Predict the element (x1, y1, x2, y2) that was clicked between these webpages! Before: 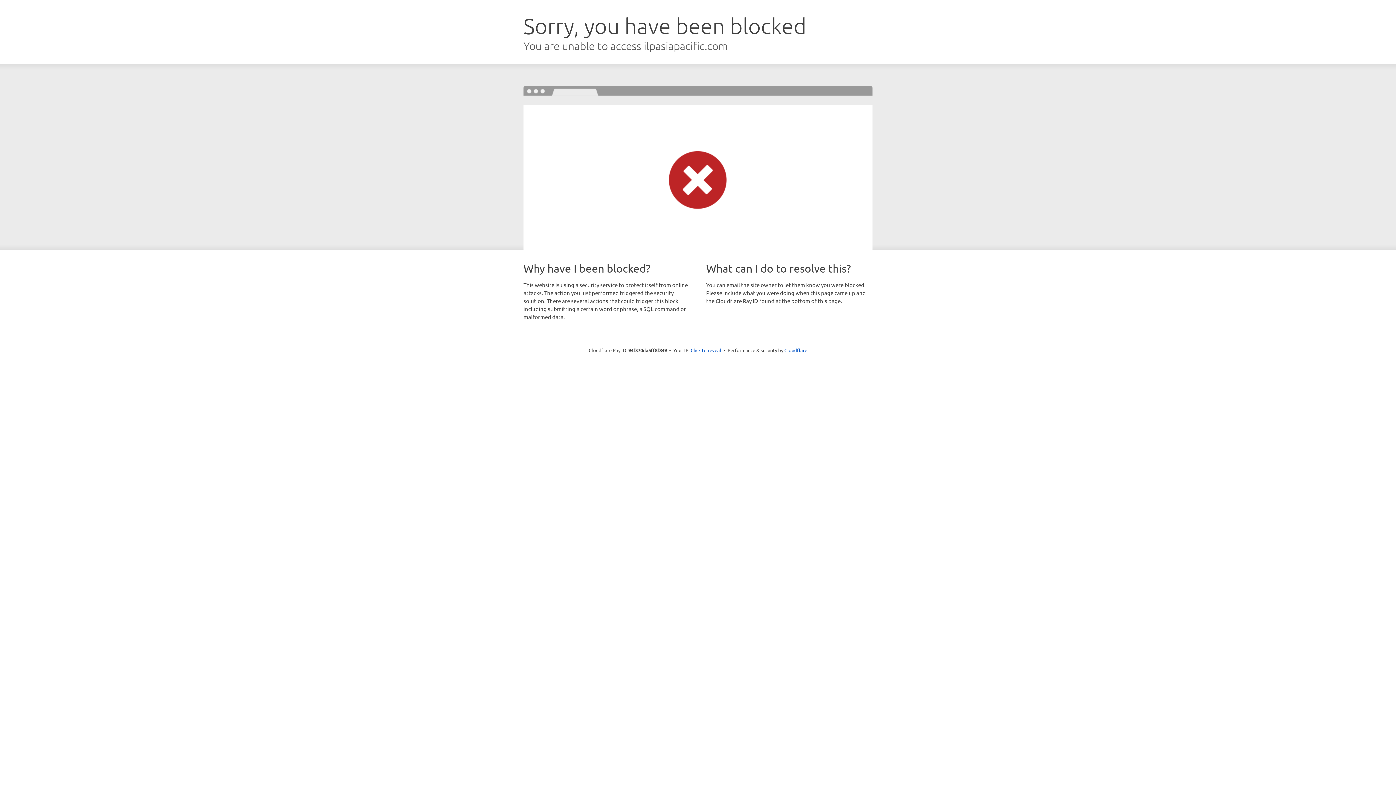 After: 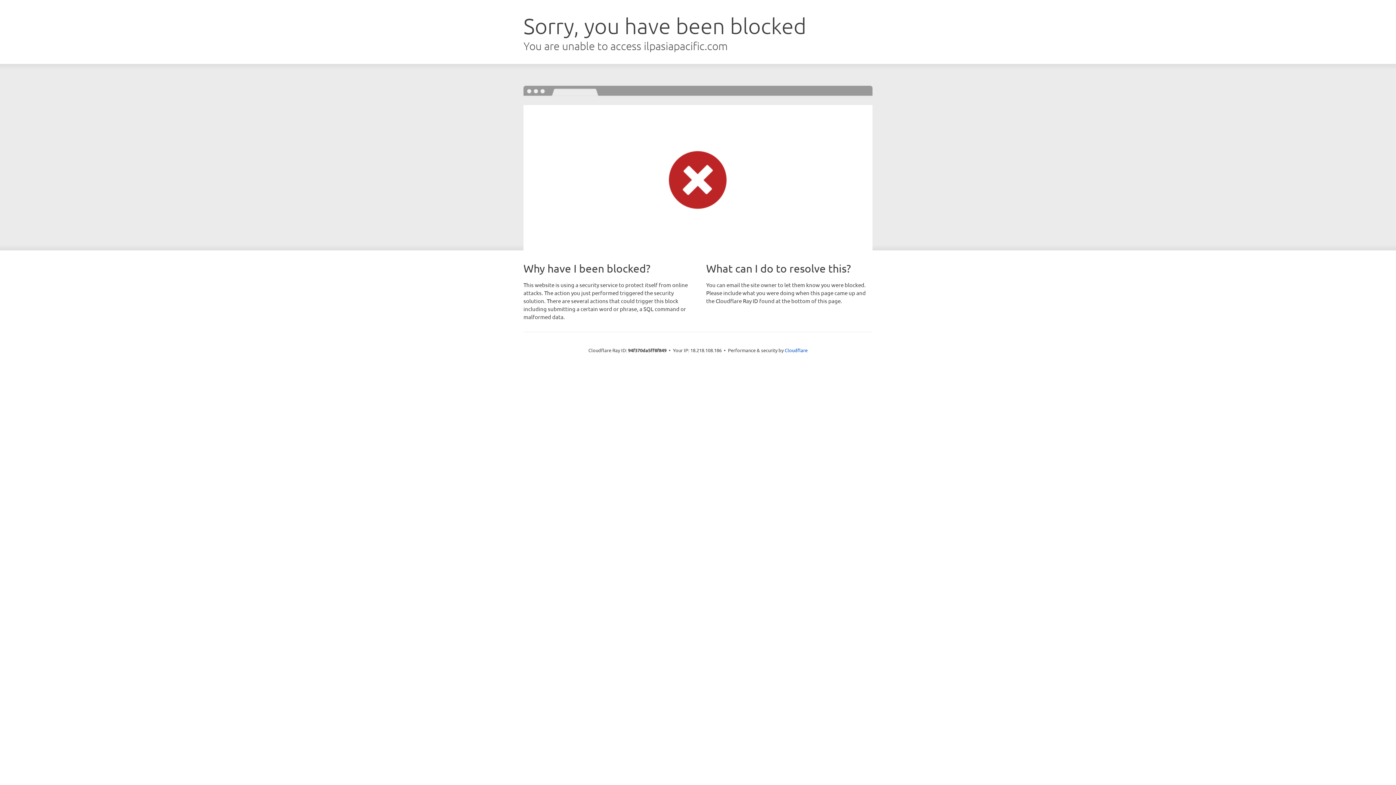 Action: bbox: (690, 346, 721, 353) label: Click to reveal